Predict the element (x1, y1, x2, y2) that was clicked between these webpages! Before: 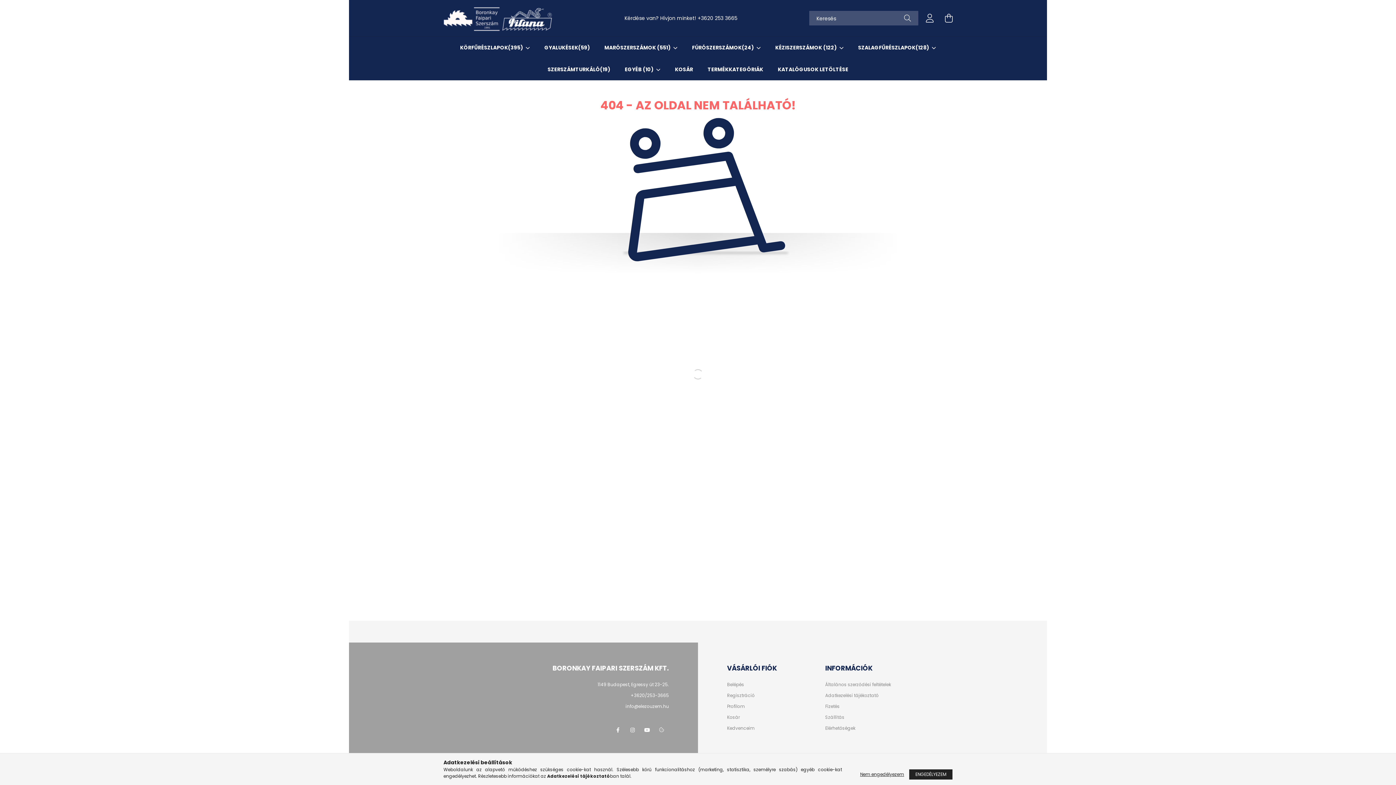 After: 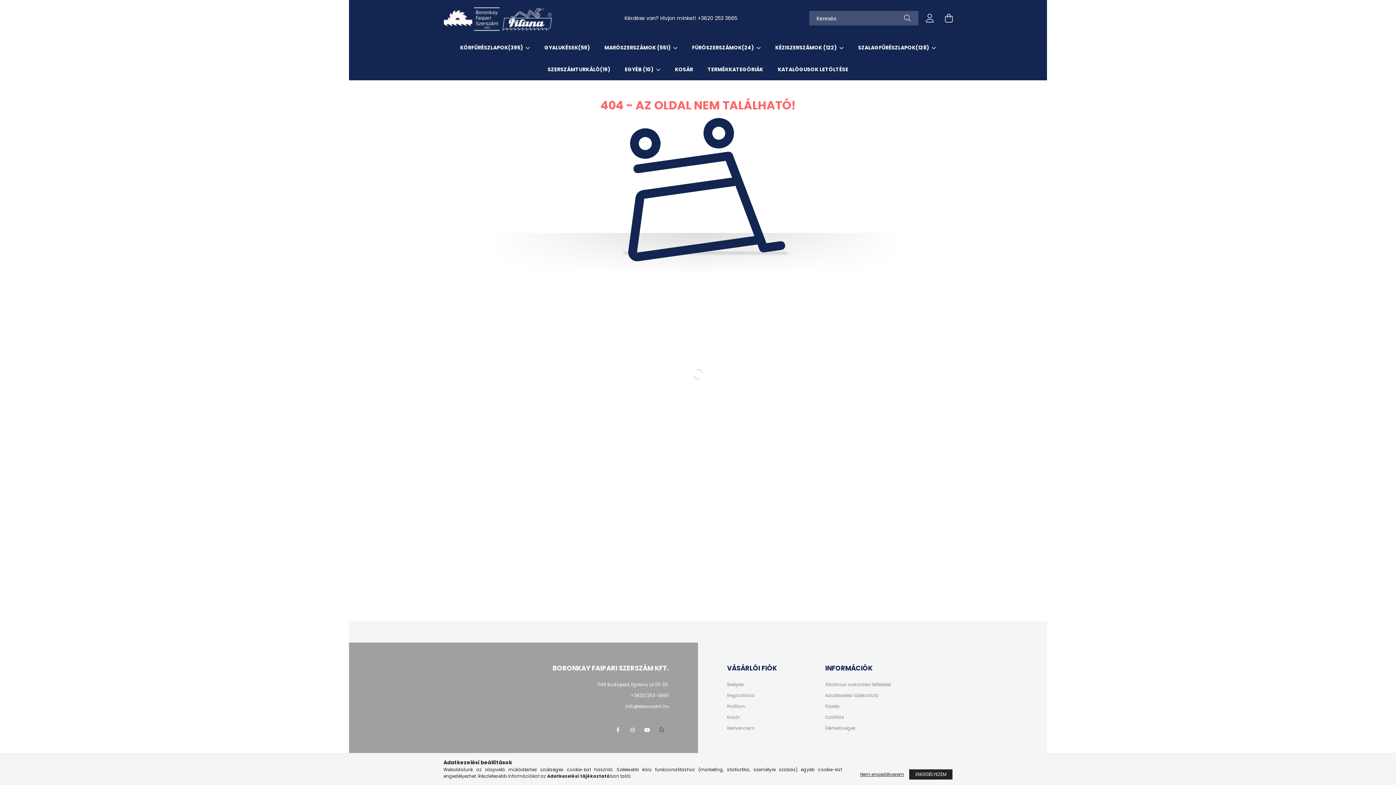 Action: bbox: (654, 723, 669, 737)